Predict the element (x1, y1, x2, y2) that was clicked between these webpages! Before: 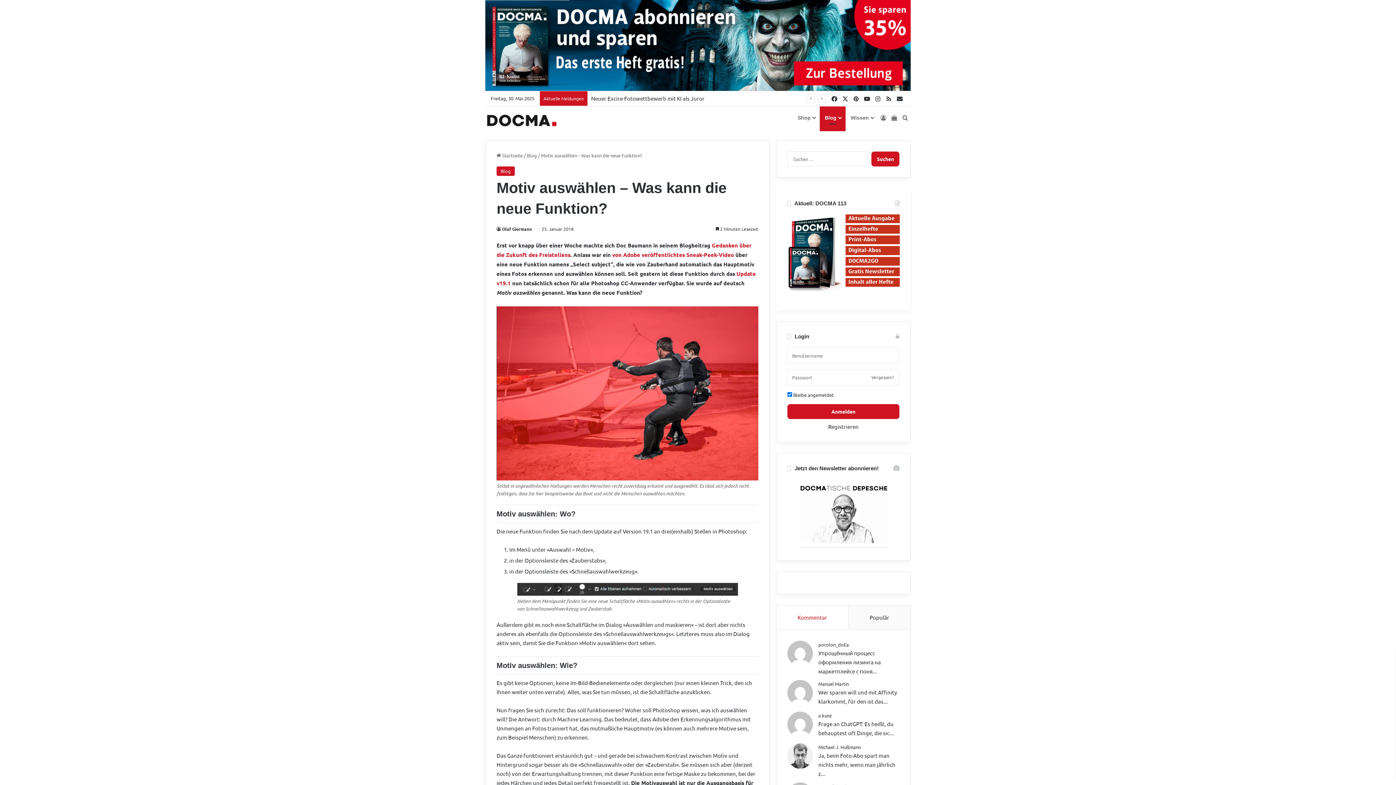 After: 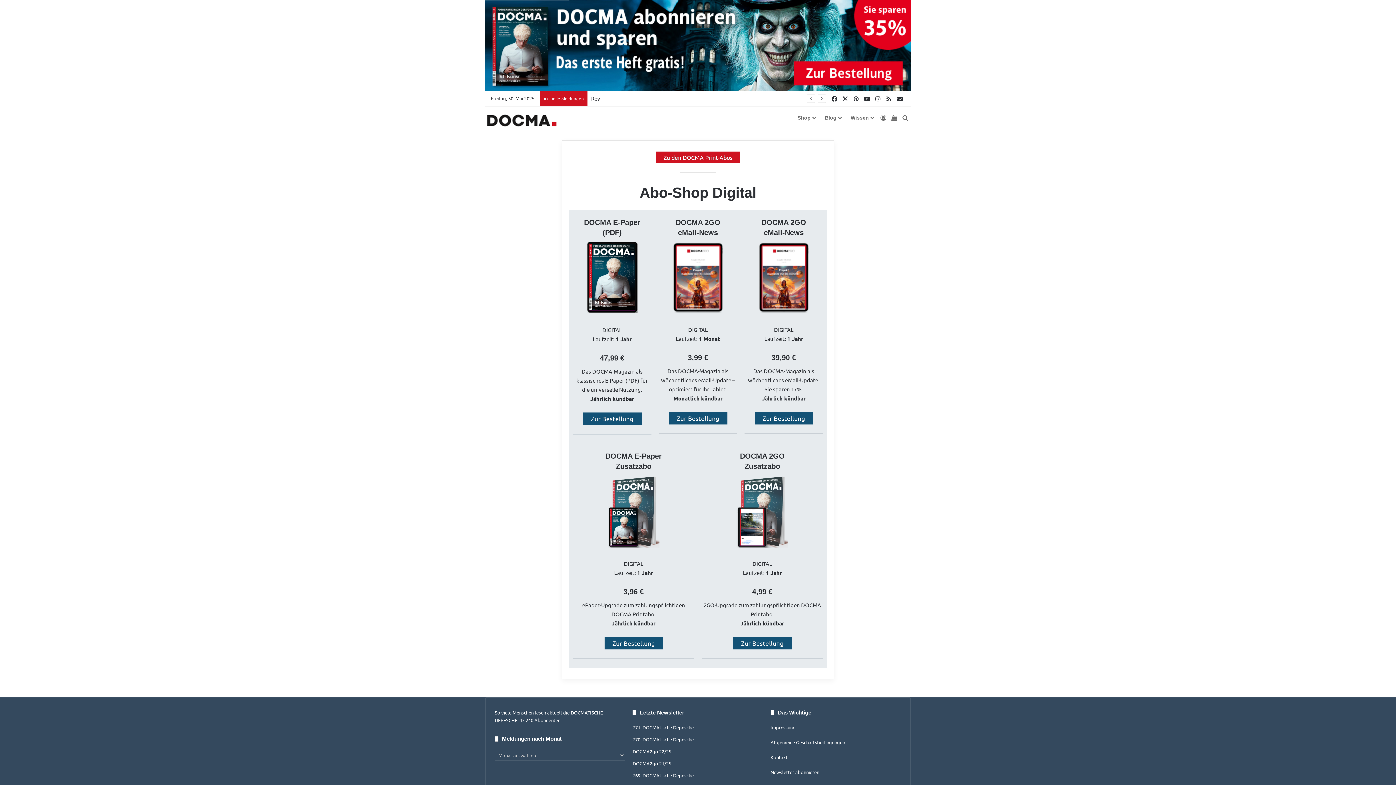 Action: bbox: (845, 250, 899, 256)